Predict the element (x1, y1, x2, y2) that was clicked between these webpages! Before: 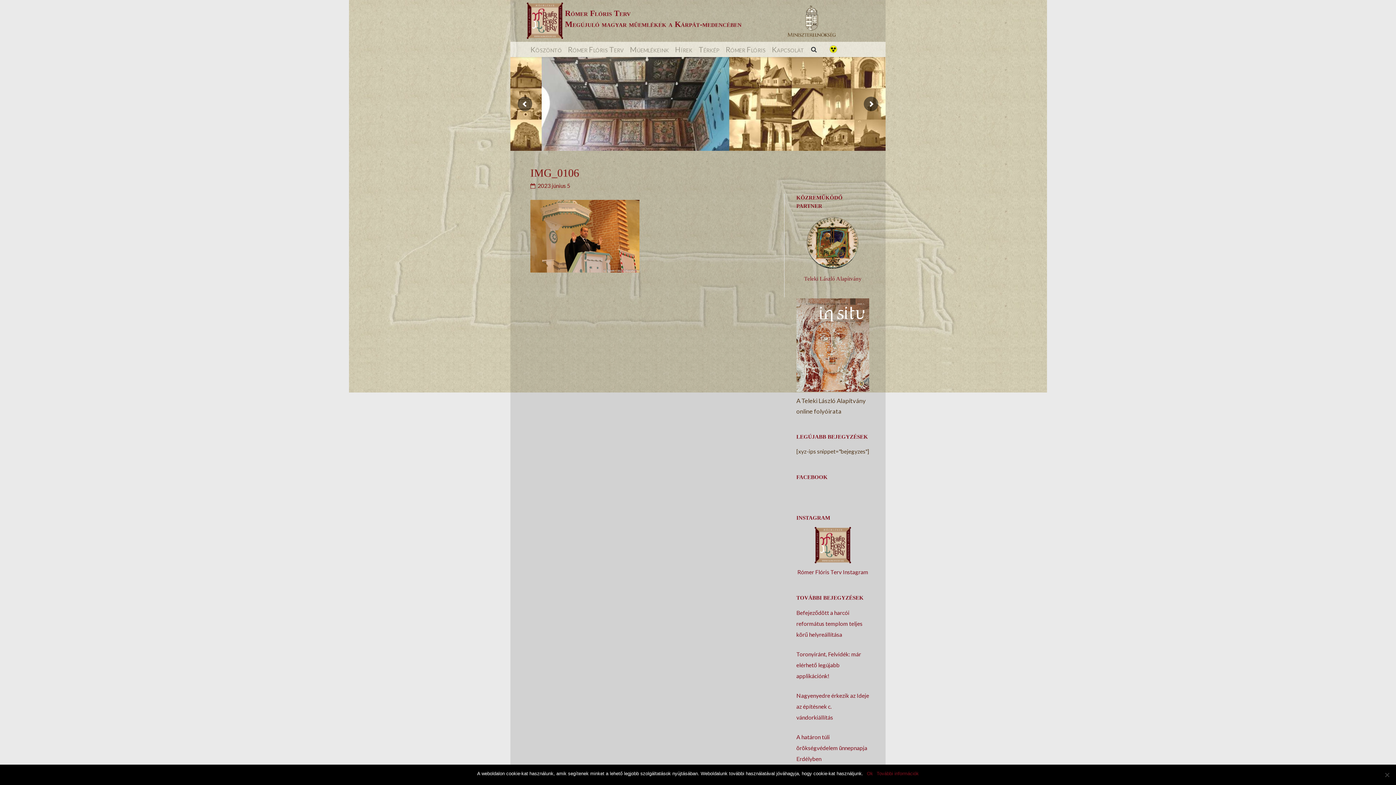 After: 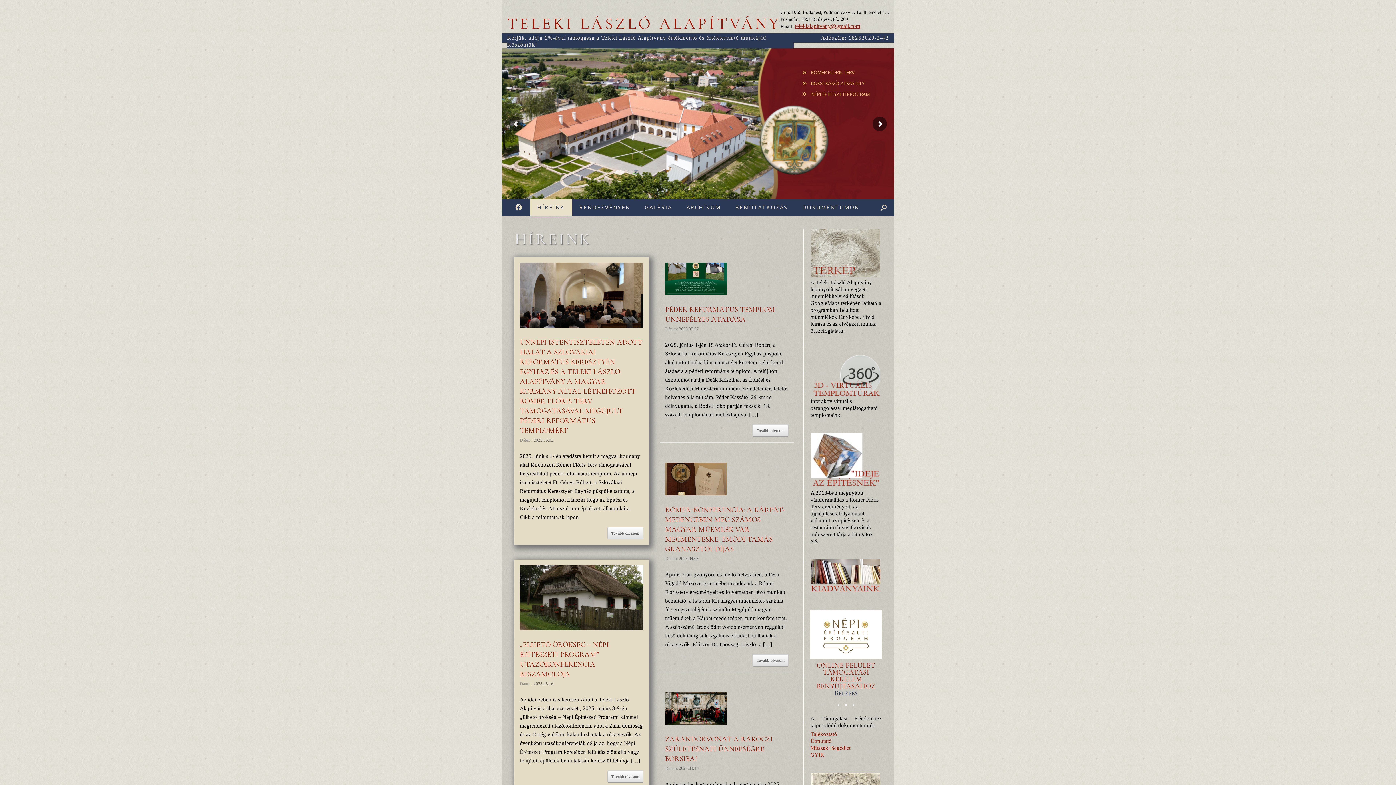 Action: label: Teleki László Alapítvány bbox: (804, 275, 861, 281)